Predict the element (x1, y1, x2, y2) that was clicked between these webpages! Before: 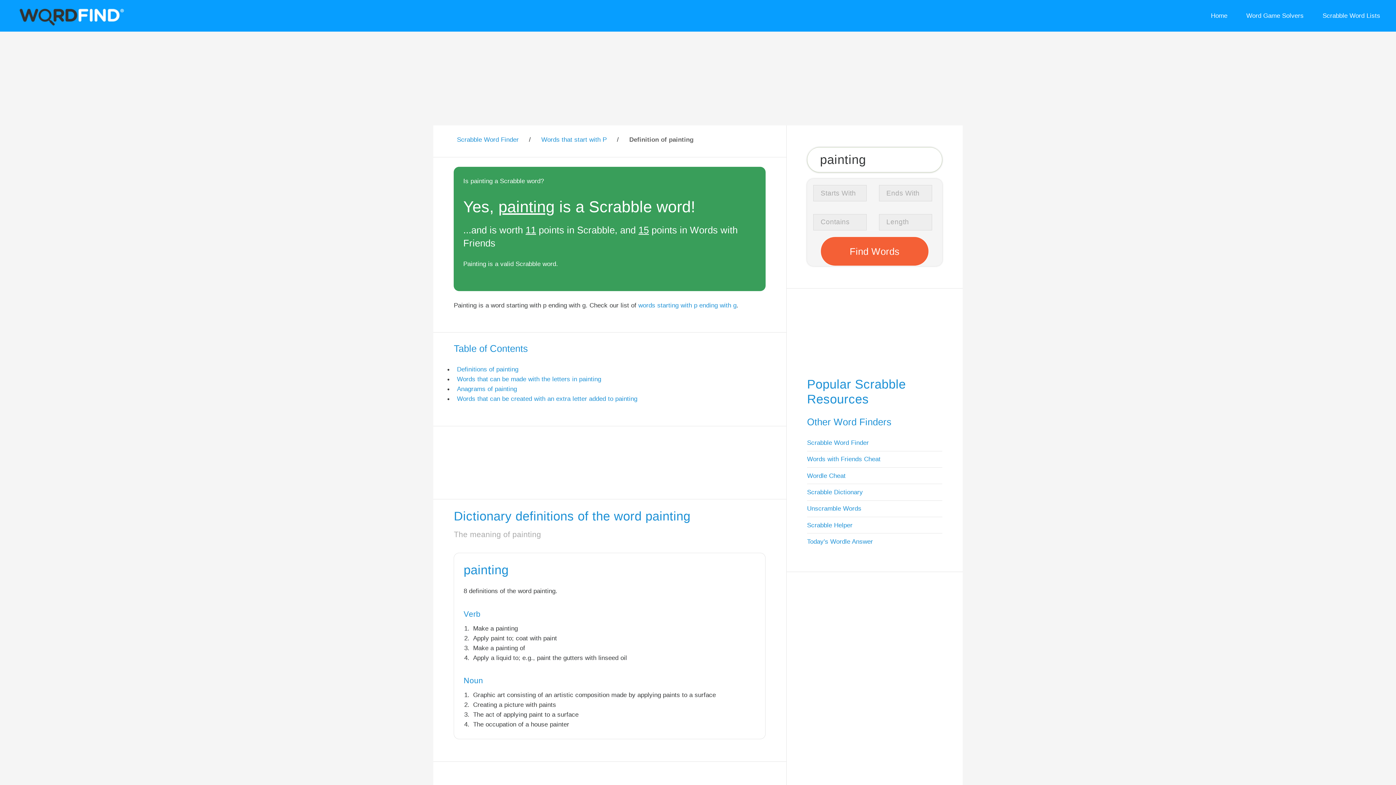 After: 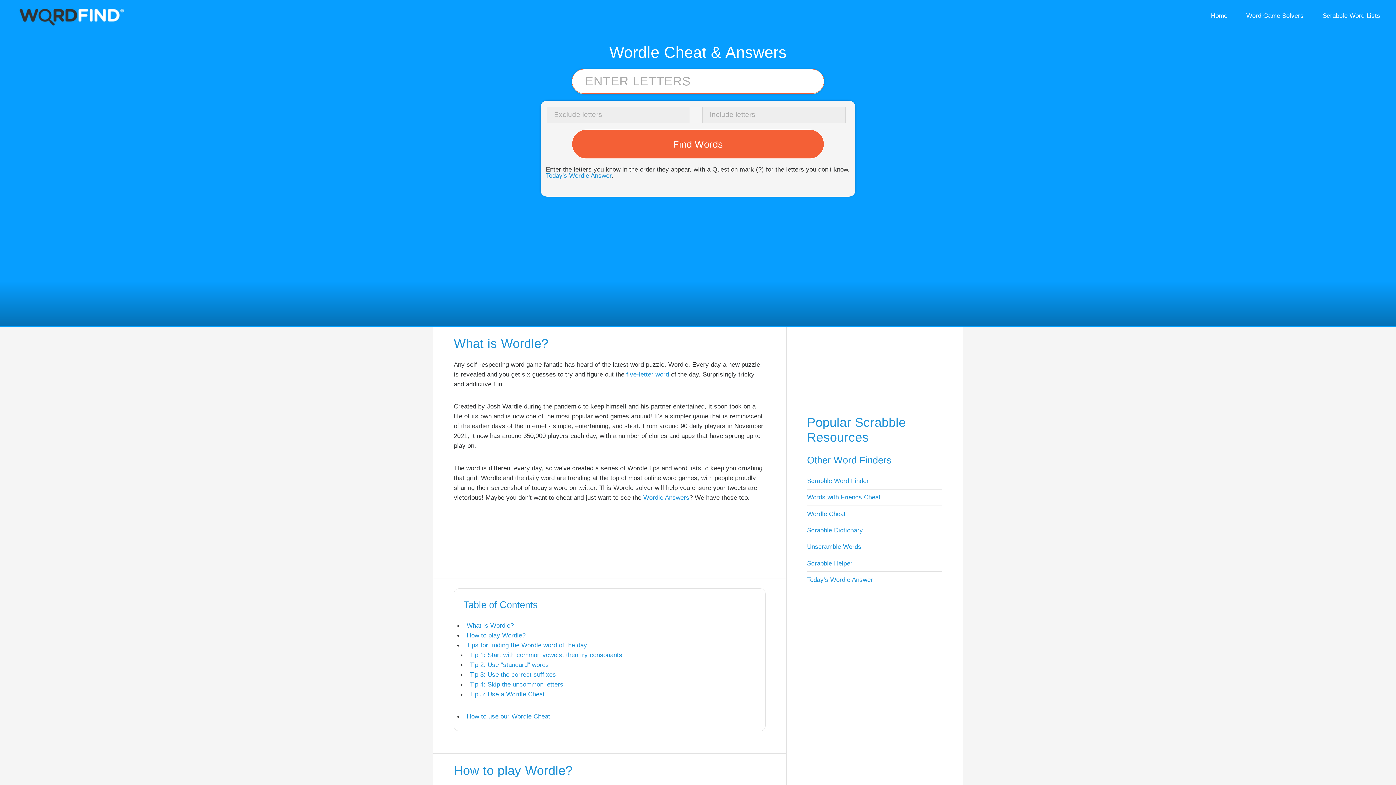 Action: label: Wordle Cheat bbox: (807, 472, 845, 479)